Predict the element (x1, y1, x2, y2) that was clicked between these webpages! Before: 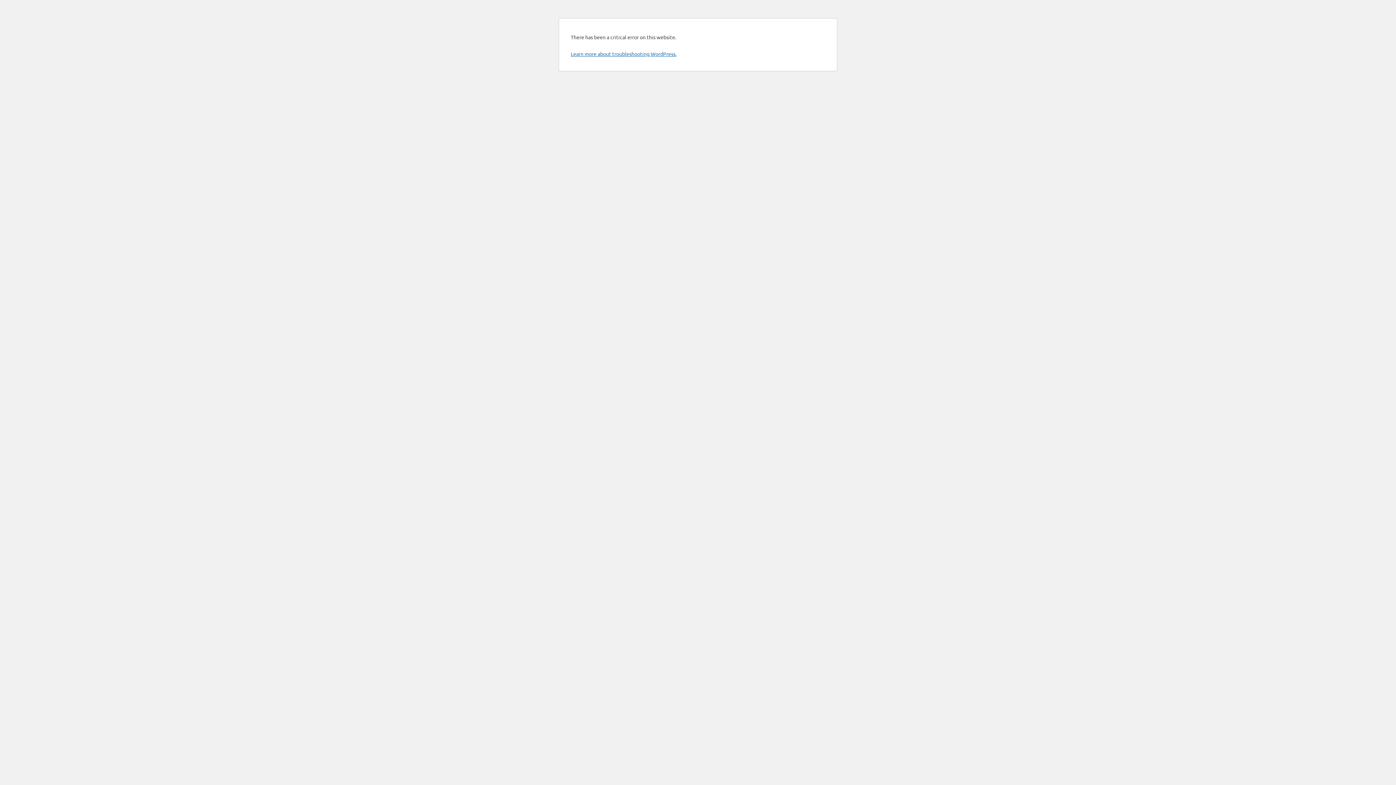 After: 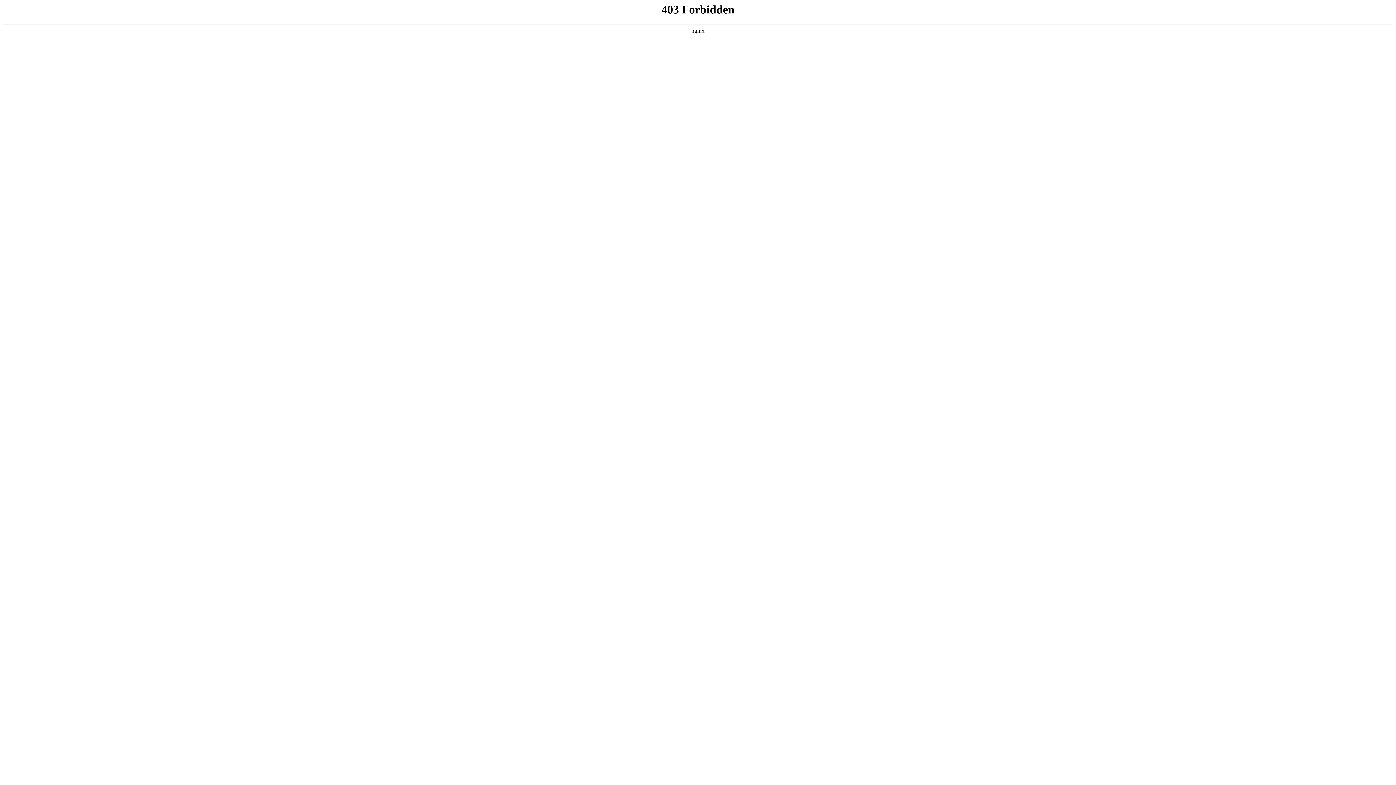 Action: bbox: (570, 50, 676, 57) label: Learn more about troubleshooting WordPress.